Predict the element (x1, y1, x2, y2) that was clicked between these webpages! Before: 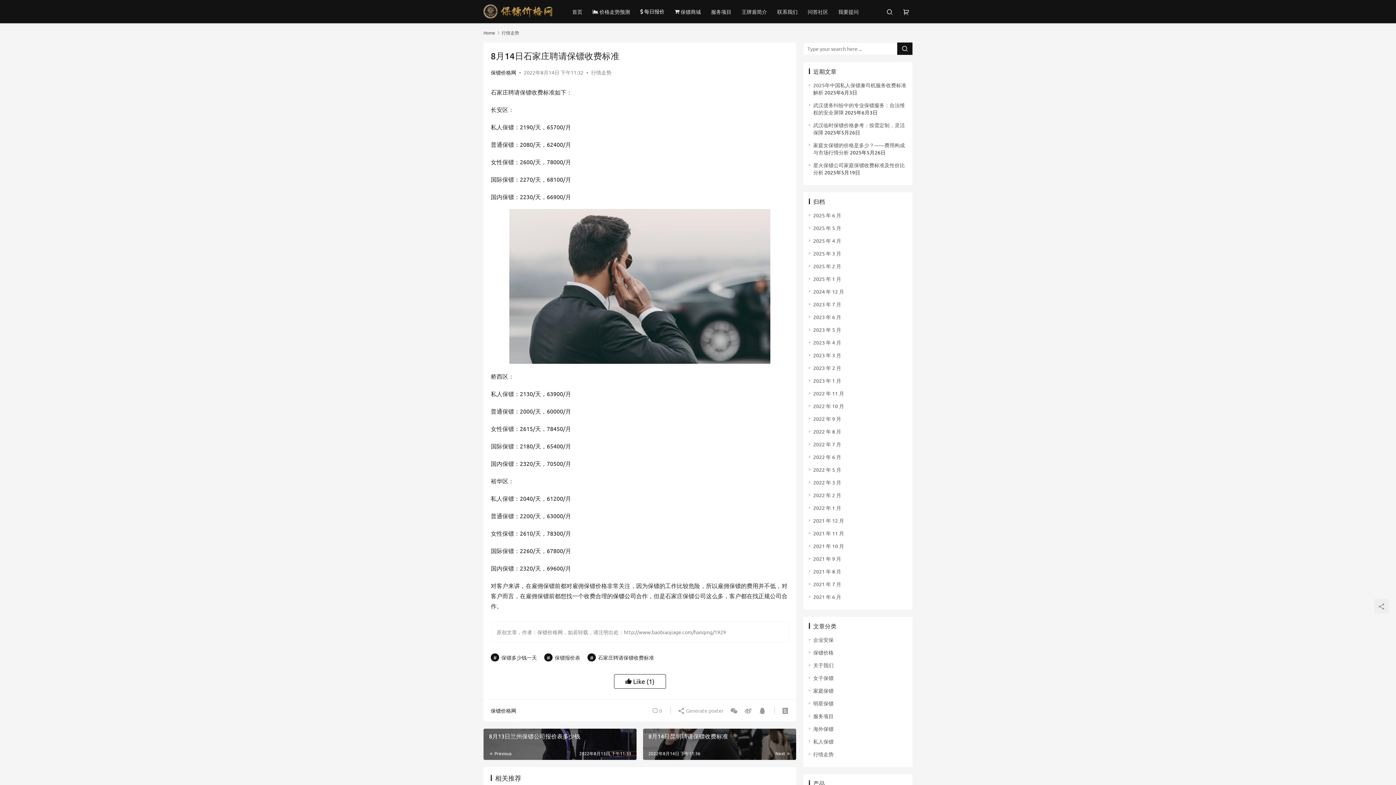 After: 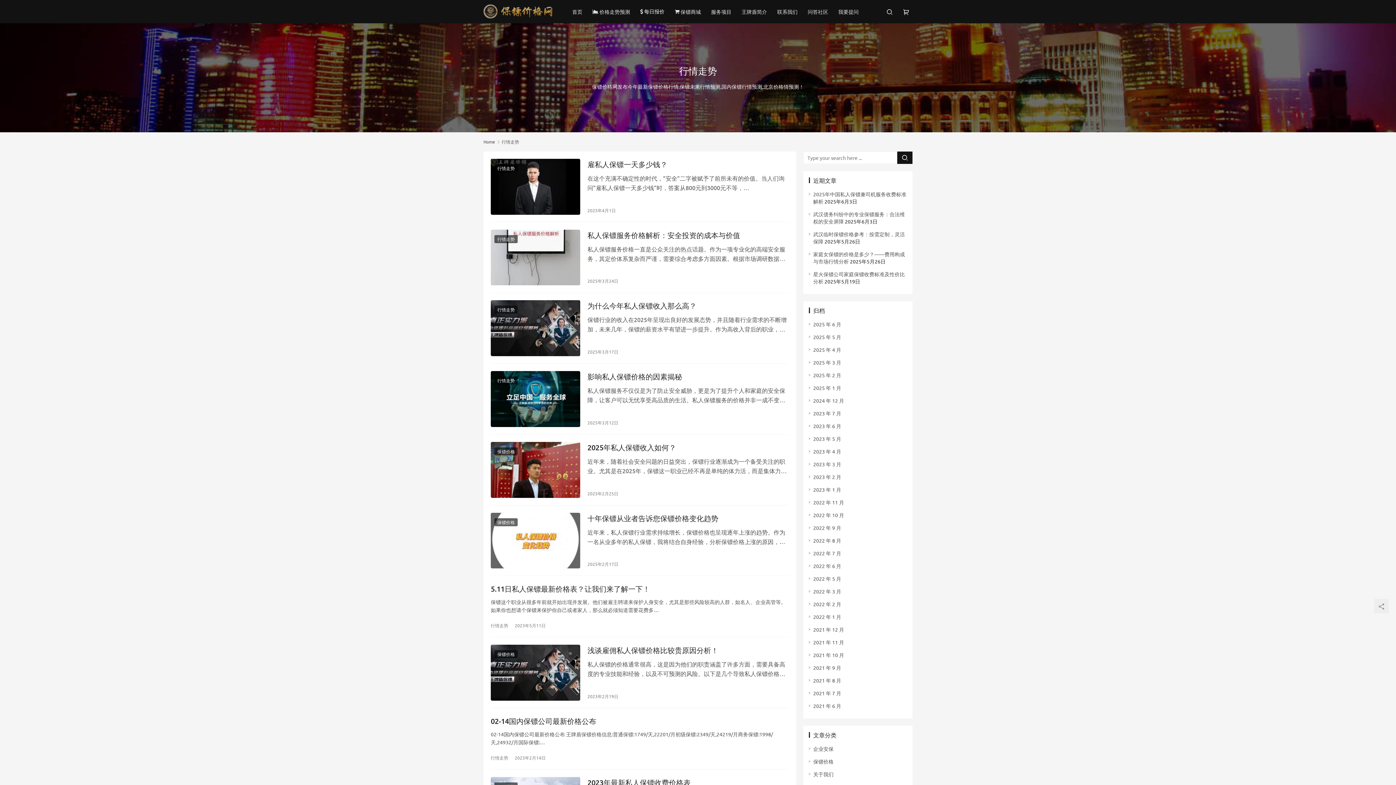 Action: bbox: (635, 0, 669, 23) label: 每日报价